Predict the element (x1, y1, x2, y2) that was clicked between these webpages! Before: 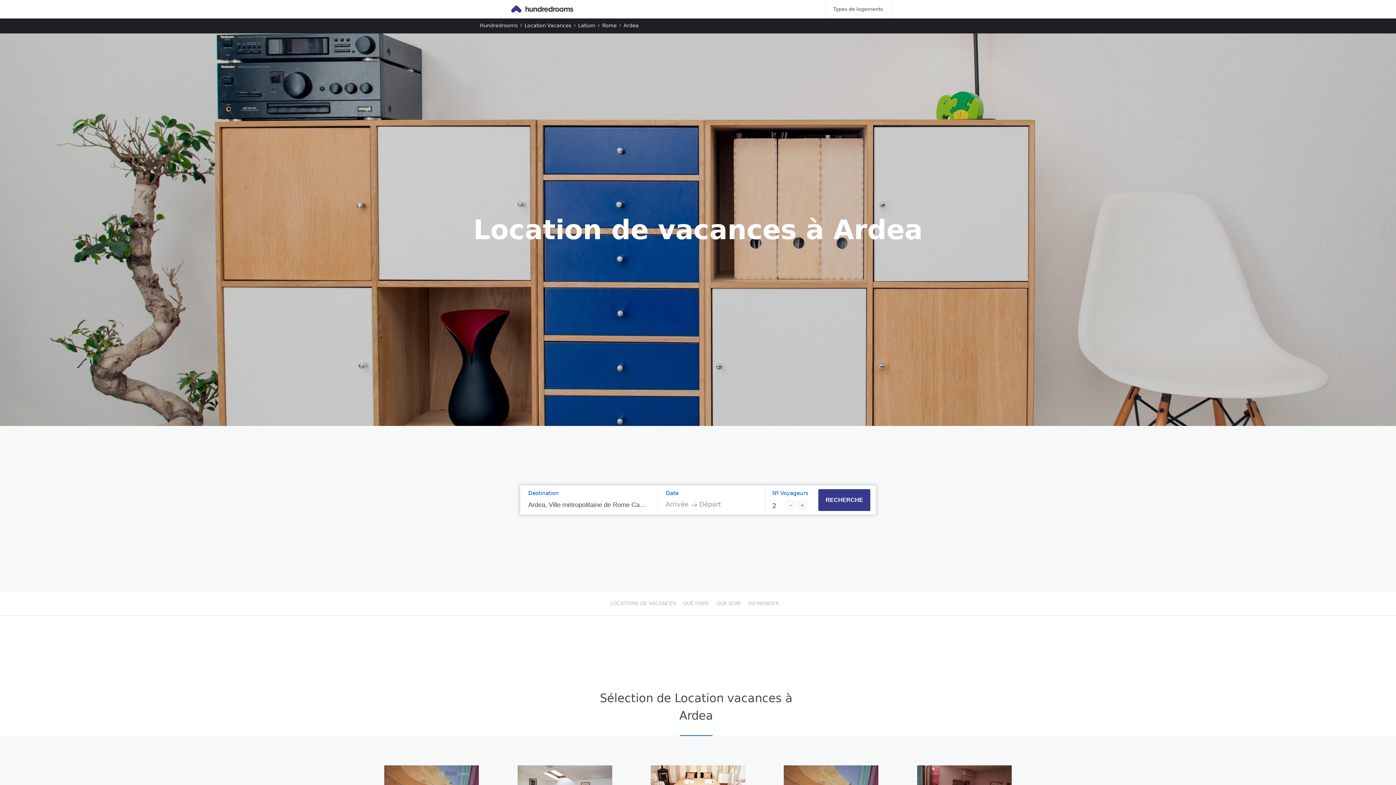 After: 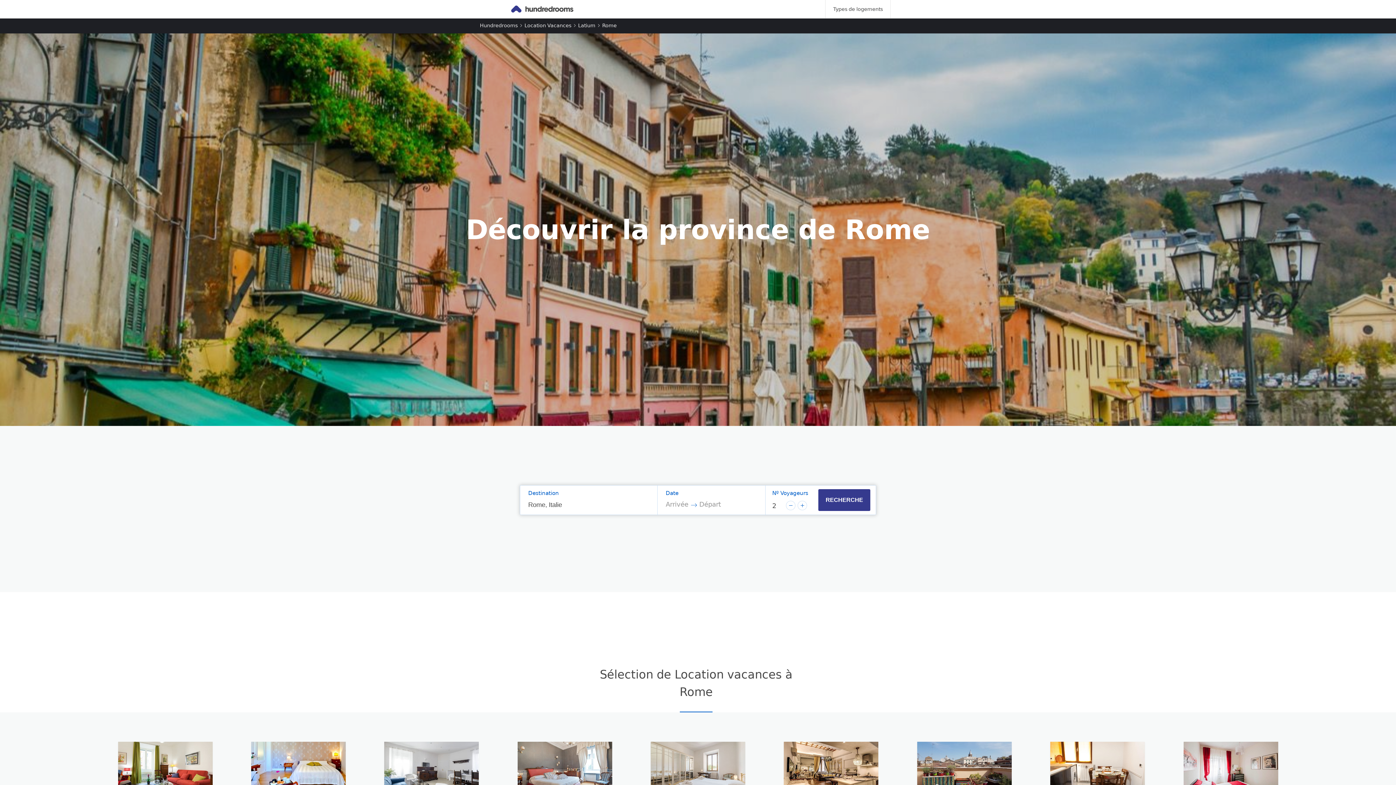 Action: label: Rome bbox: (602, 22, 616, 28)